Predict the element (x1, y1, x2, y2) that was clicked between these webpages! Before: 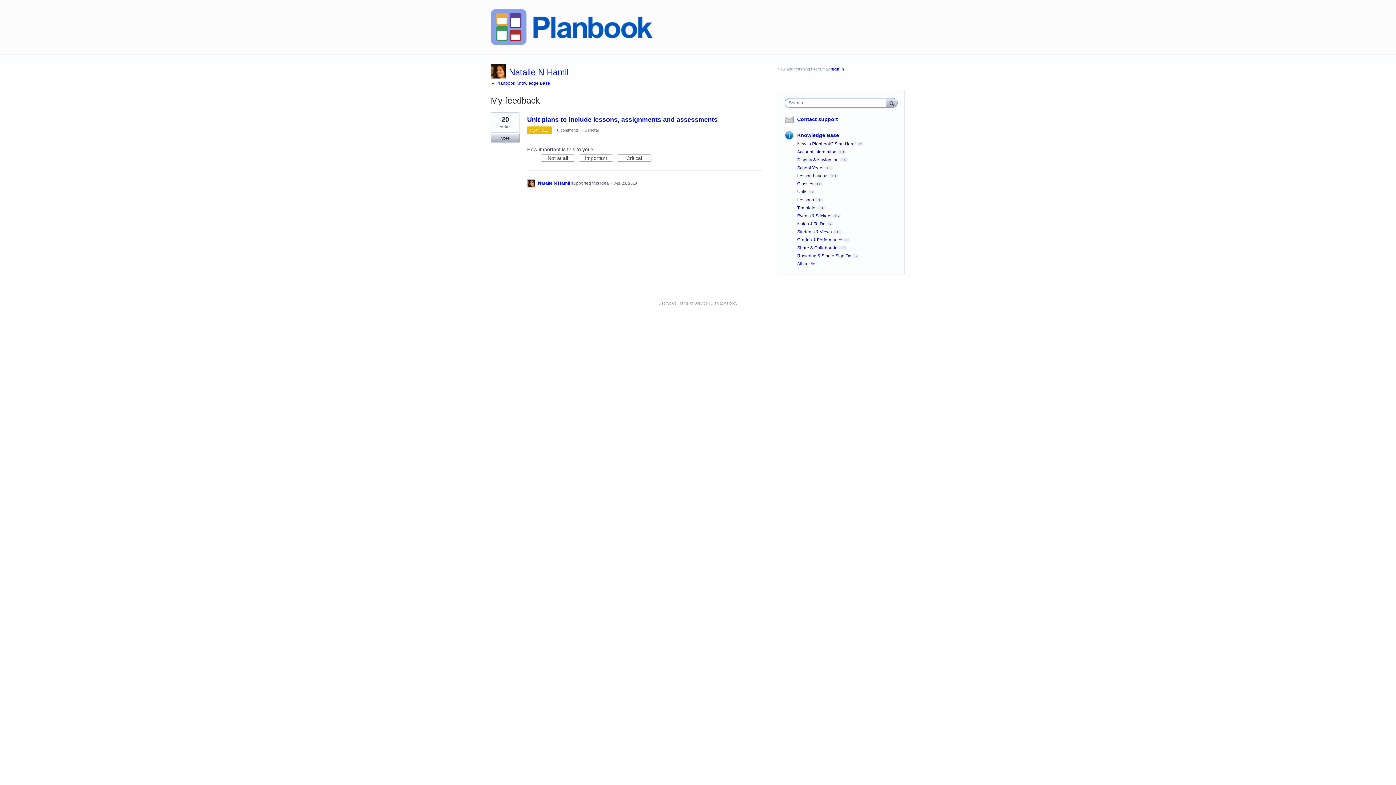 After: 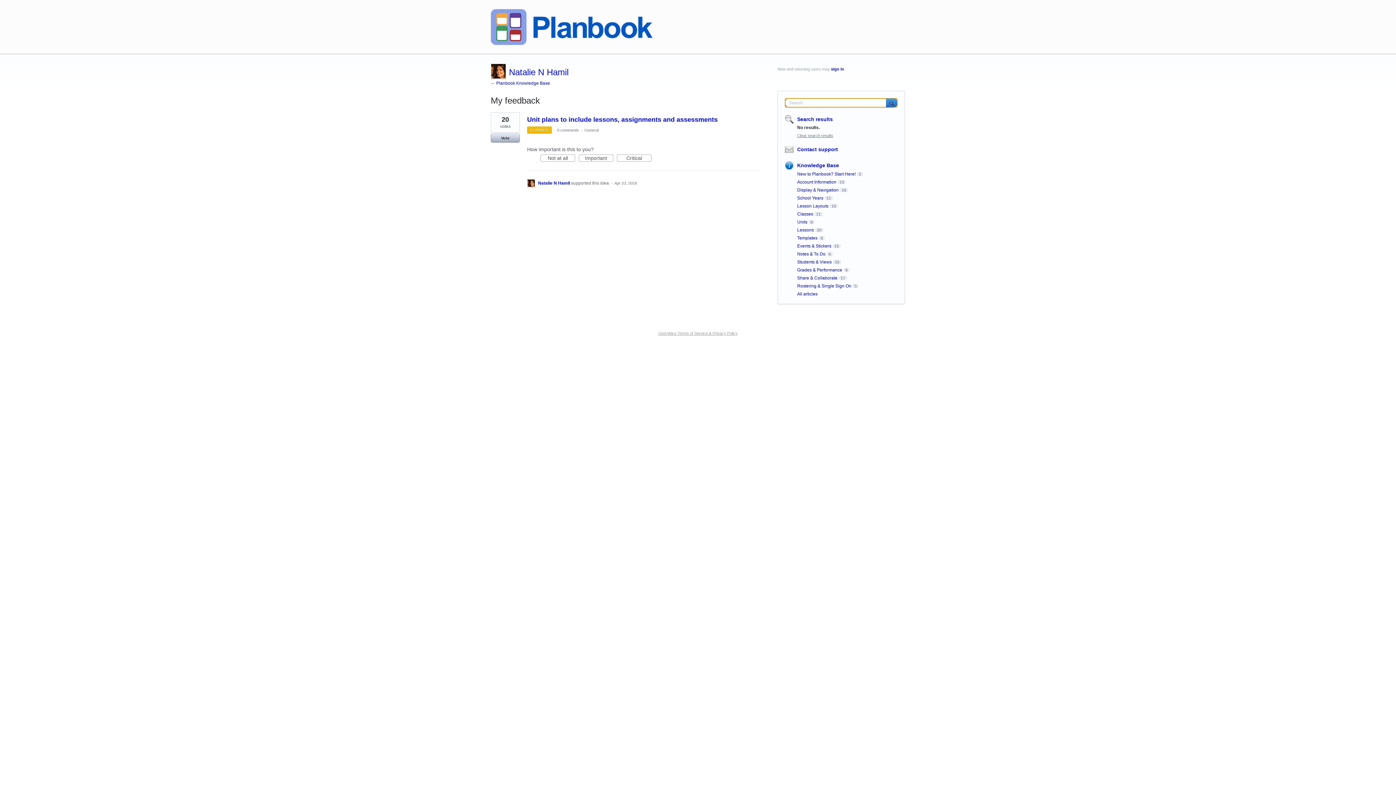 Action: bbox: (886, 98, 897, 107) label: Search